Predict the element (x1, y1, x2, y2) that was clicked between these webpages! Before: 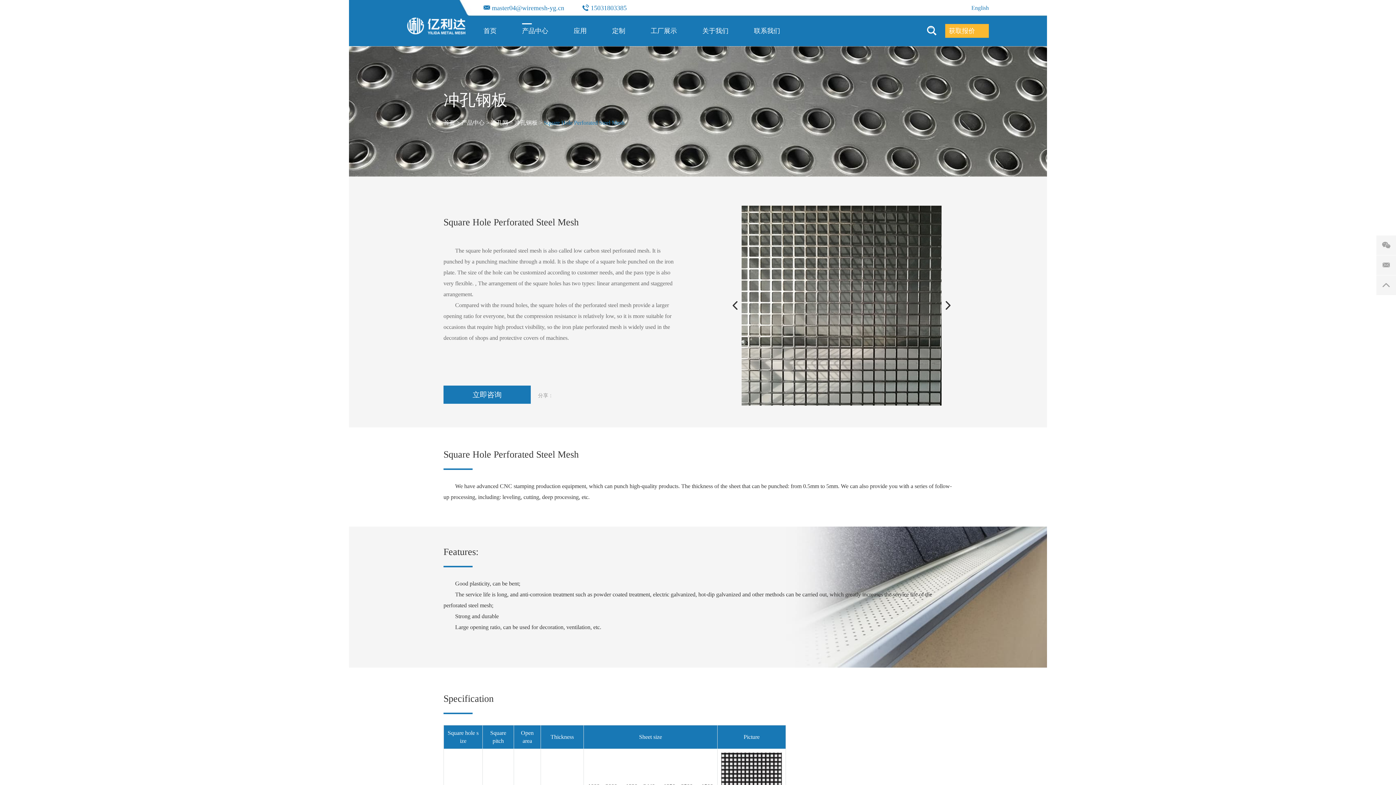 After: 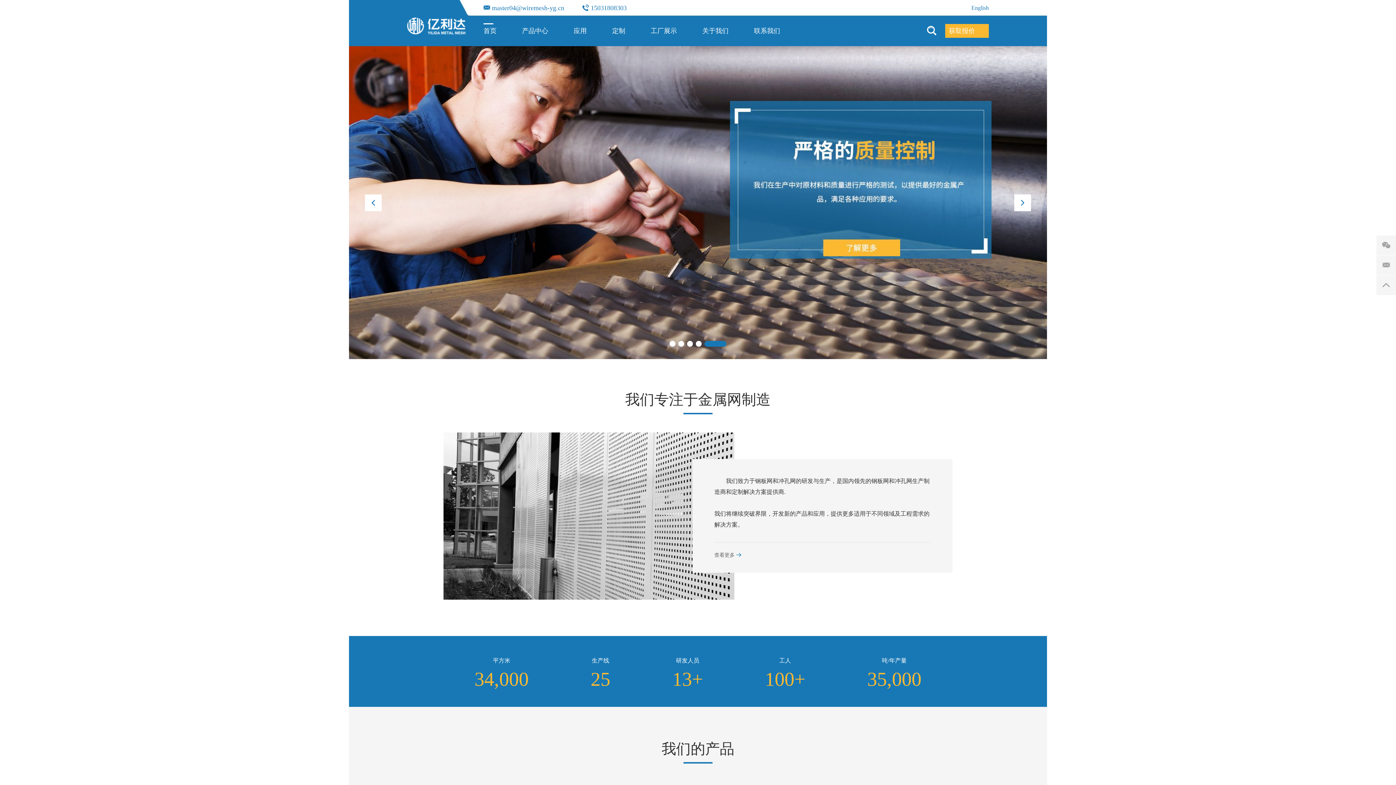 Action: bbox: (483, 16, 496, 45) label: 首页